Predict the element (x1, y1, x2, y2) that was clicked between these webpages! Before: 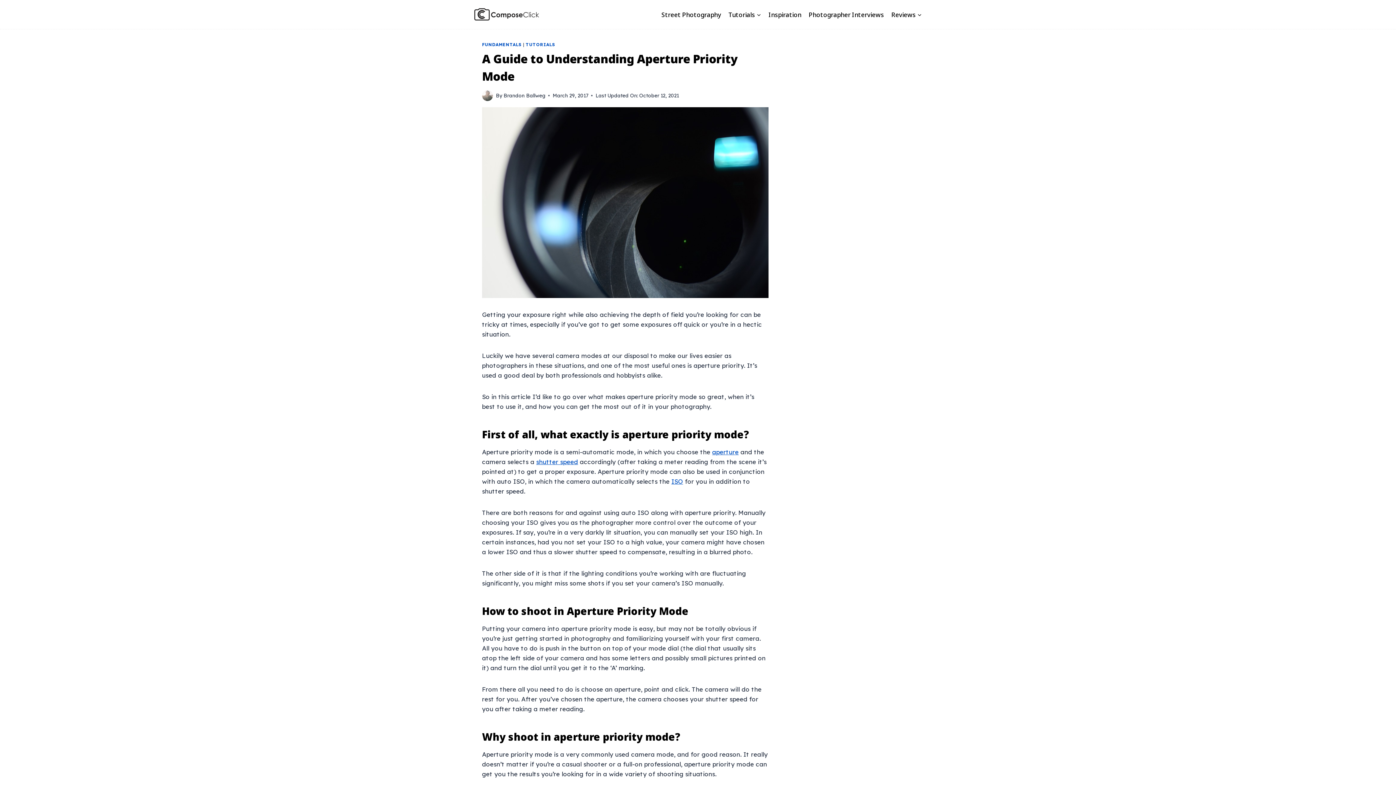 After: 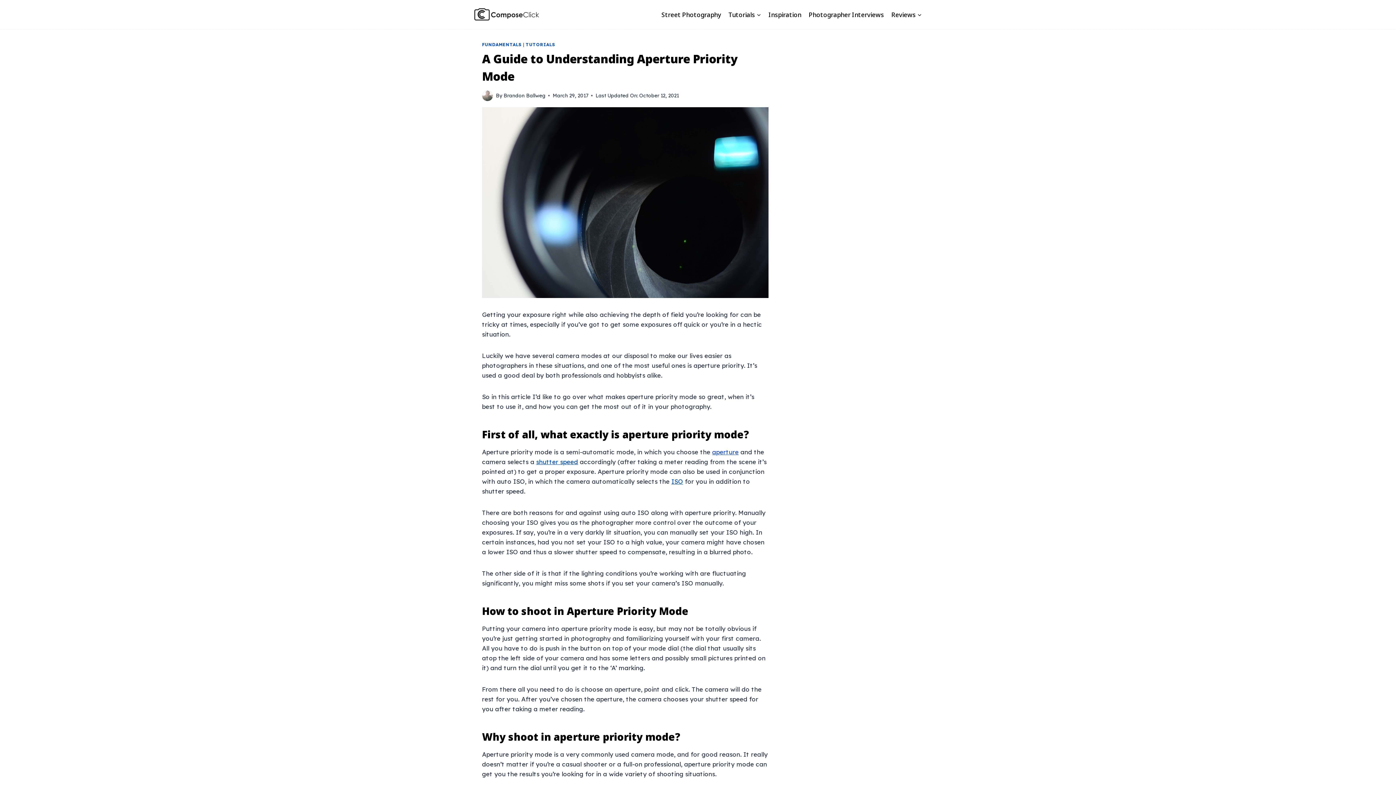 Action: bbox: (712, 448, 738, 455) label: aperture